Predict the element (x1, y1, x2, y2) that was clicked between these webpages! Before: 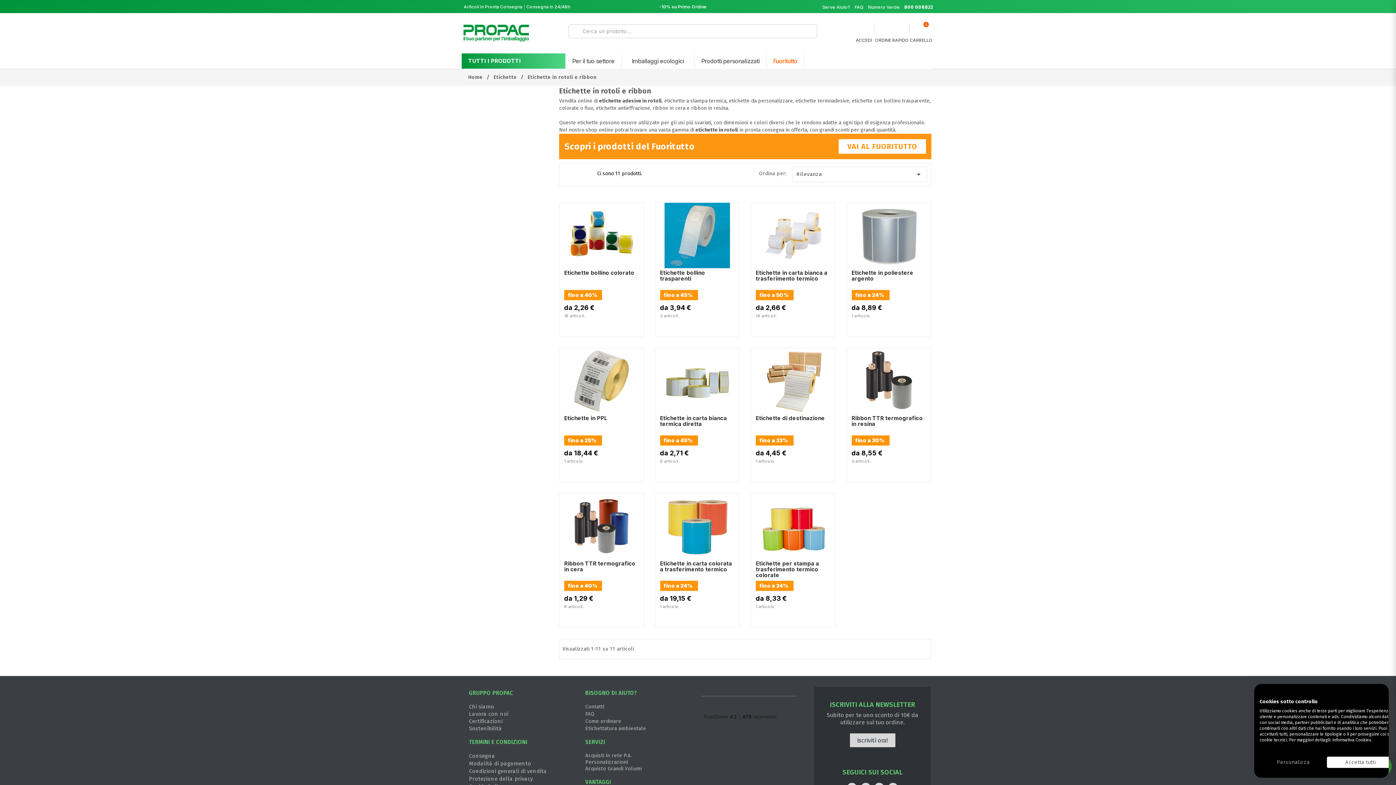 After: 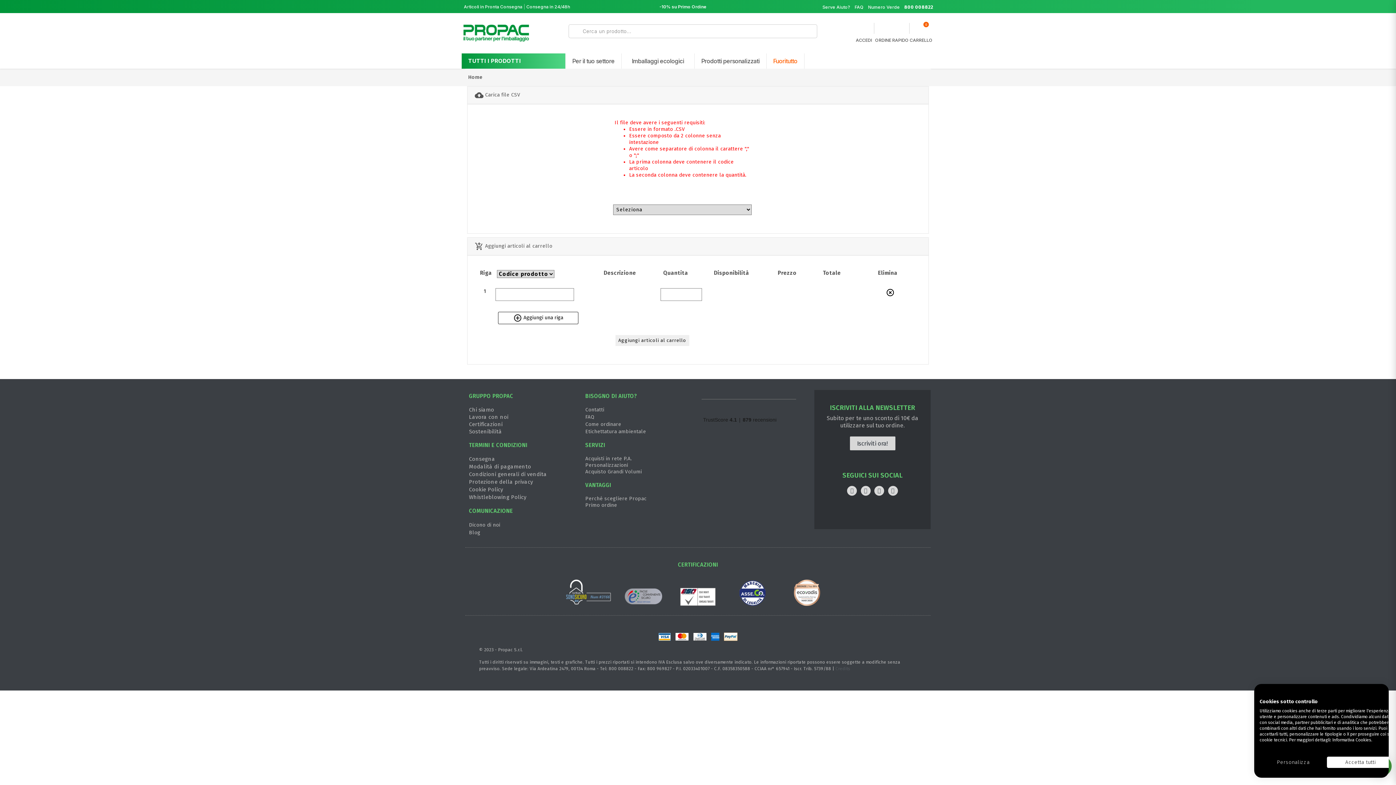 Action: bbox: (875, 23, 908, 37)